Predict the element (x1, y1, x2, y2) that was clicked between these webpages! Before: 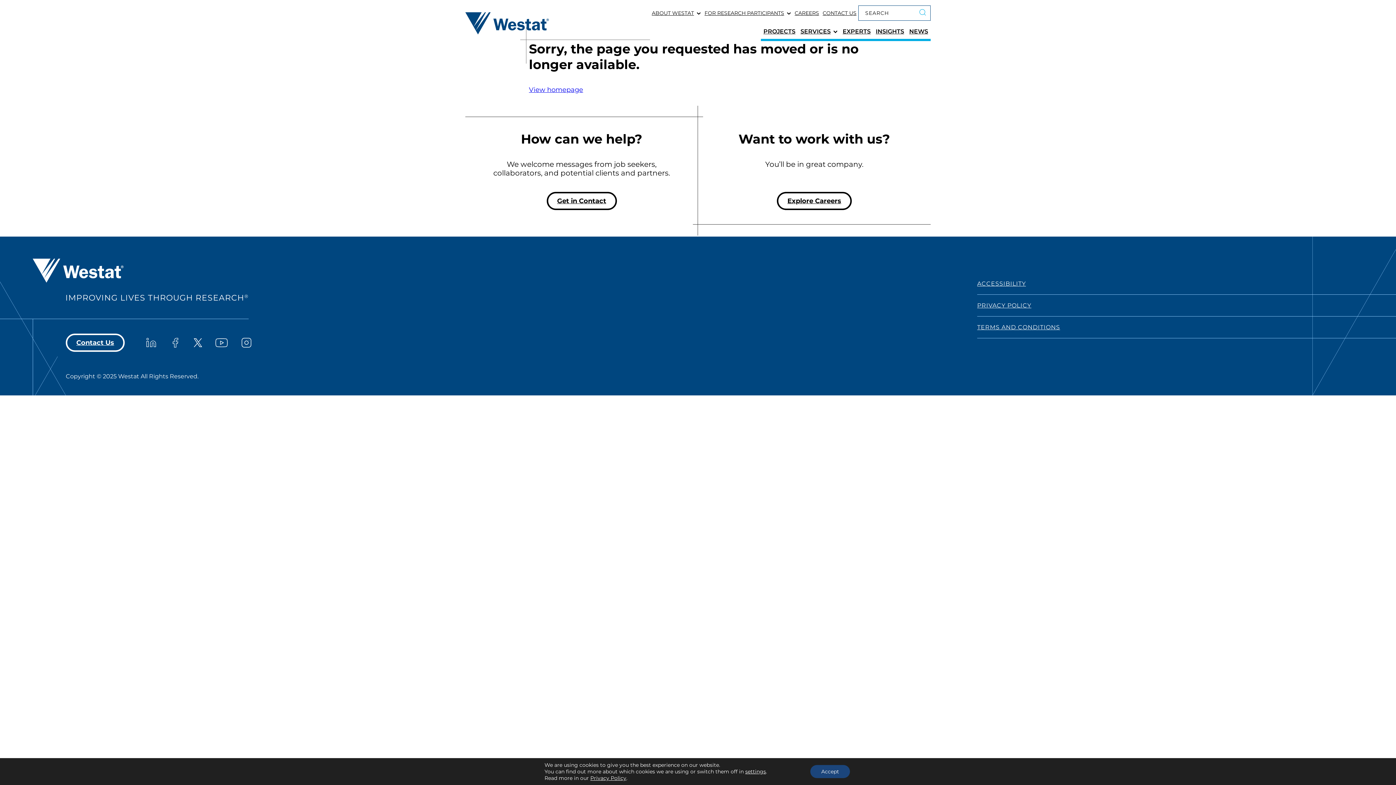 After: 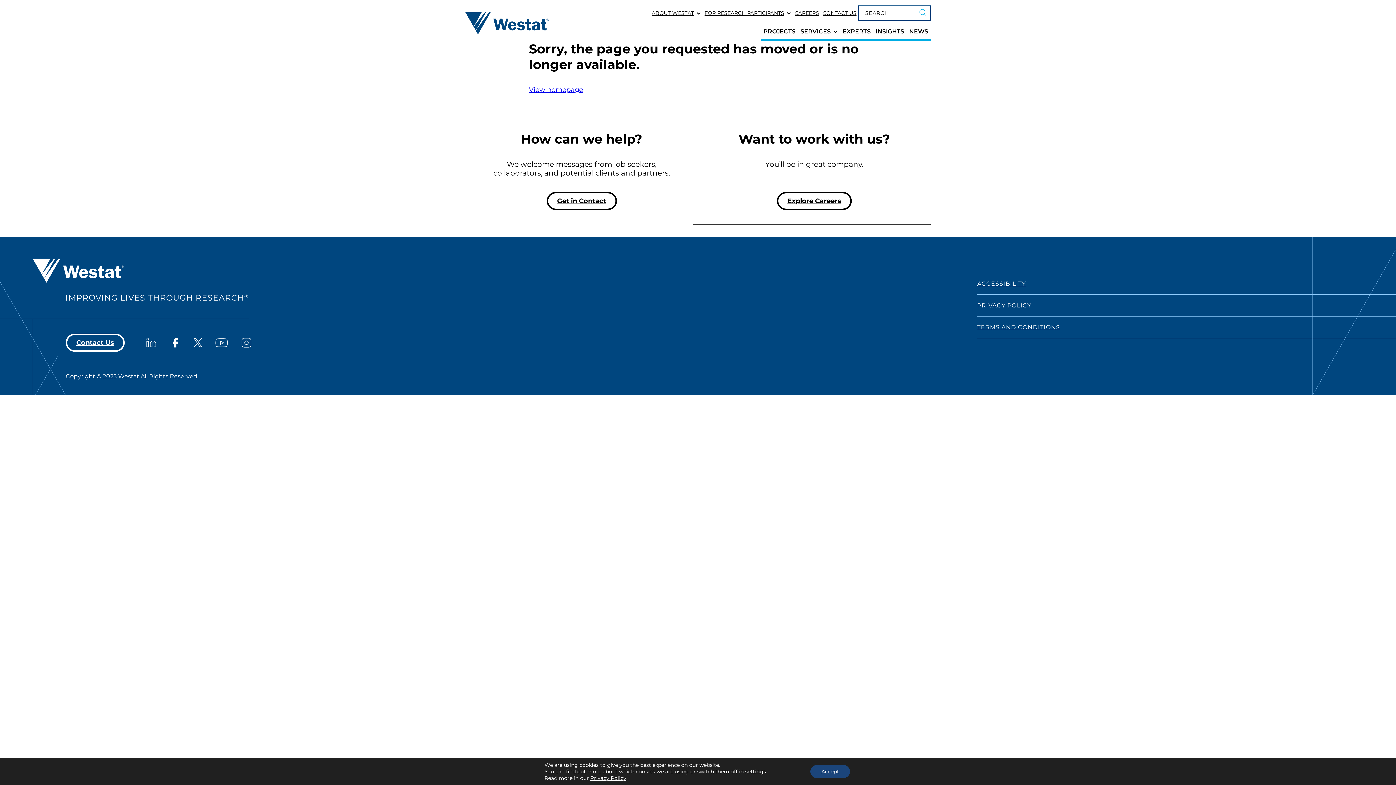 Action: bbox: (166, 334, 183, 352) label: Facebook